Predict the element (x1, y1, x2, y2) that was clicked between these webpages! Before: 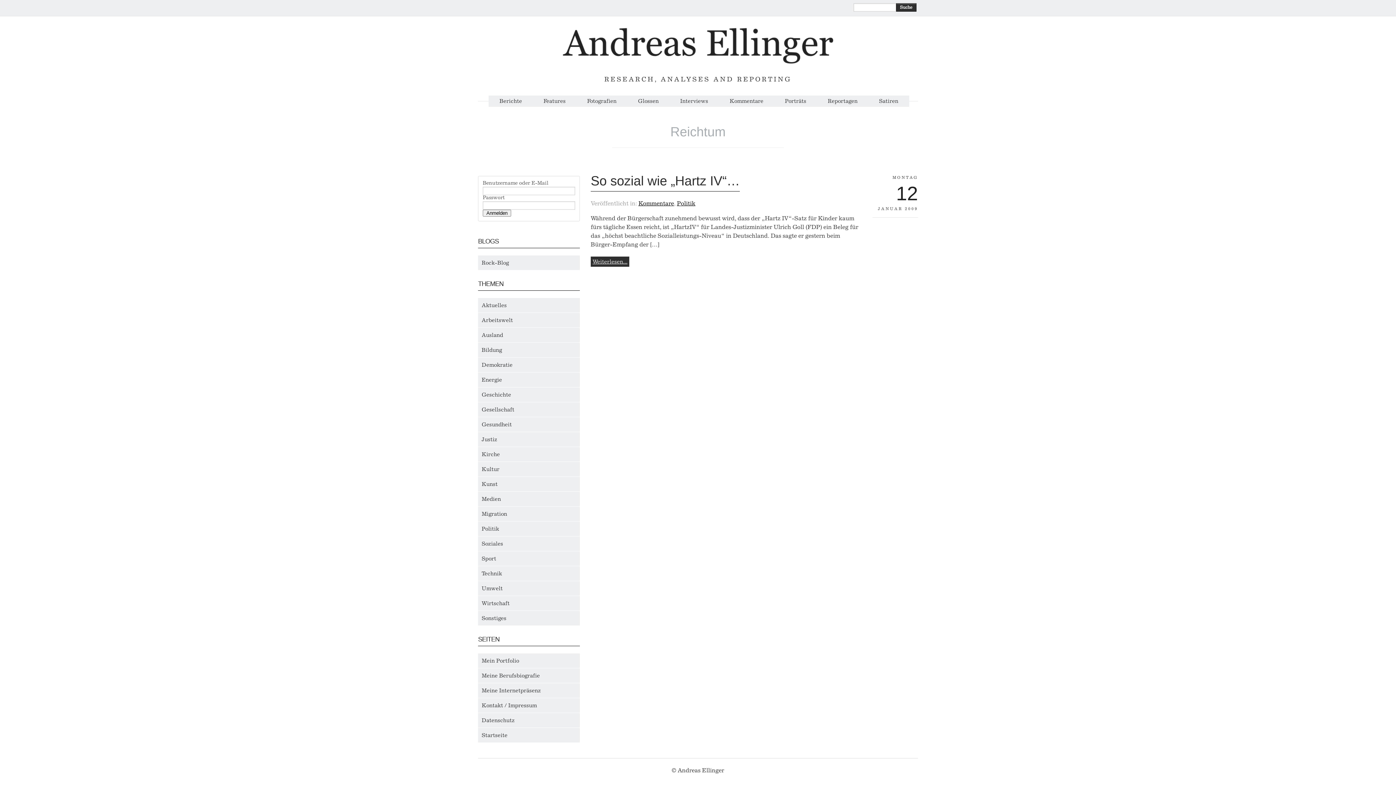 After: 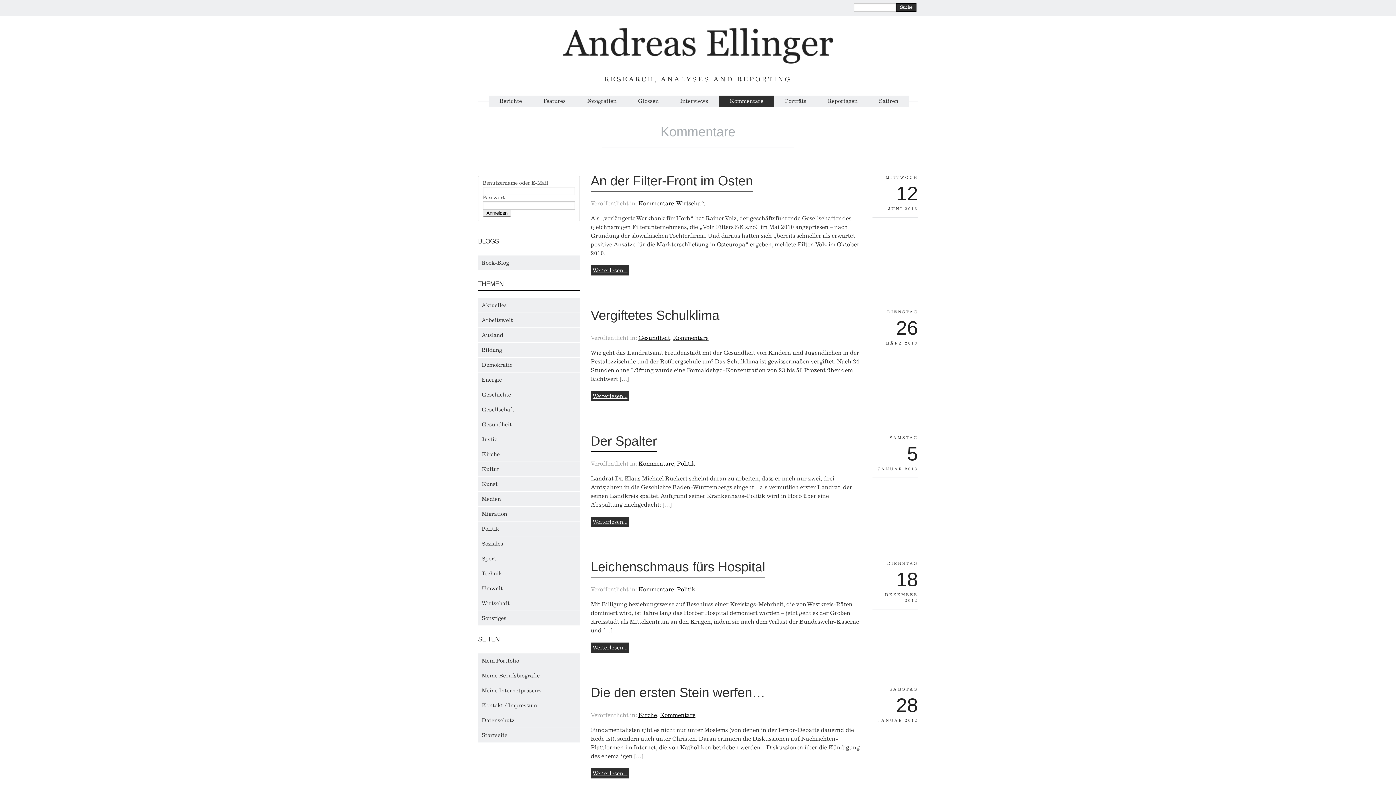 Action: bbox: (638, 200, 674, 206) label: Kommentare